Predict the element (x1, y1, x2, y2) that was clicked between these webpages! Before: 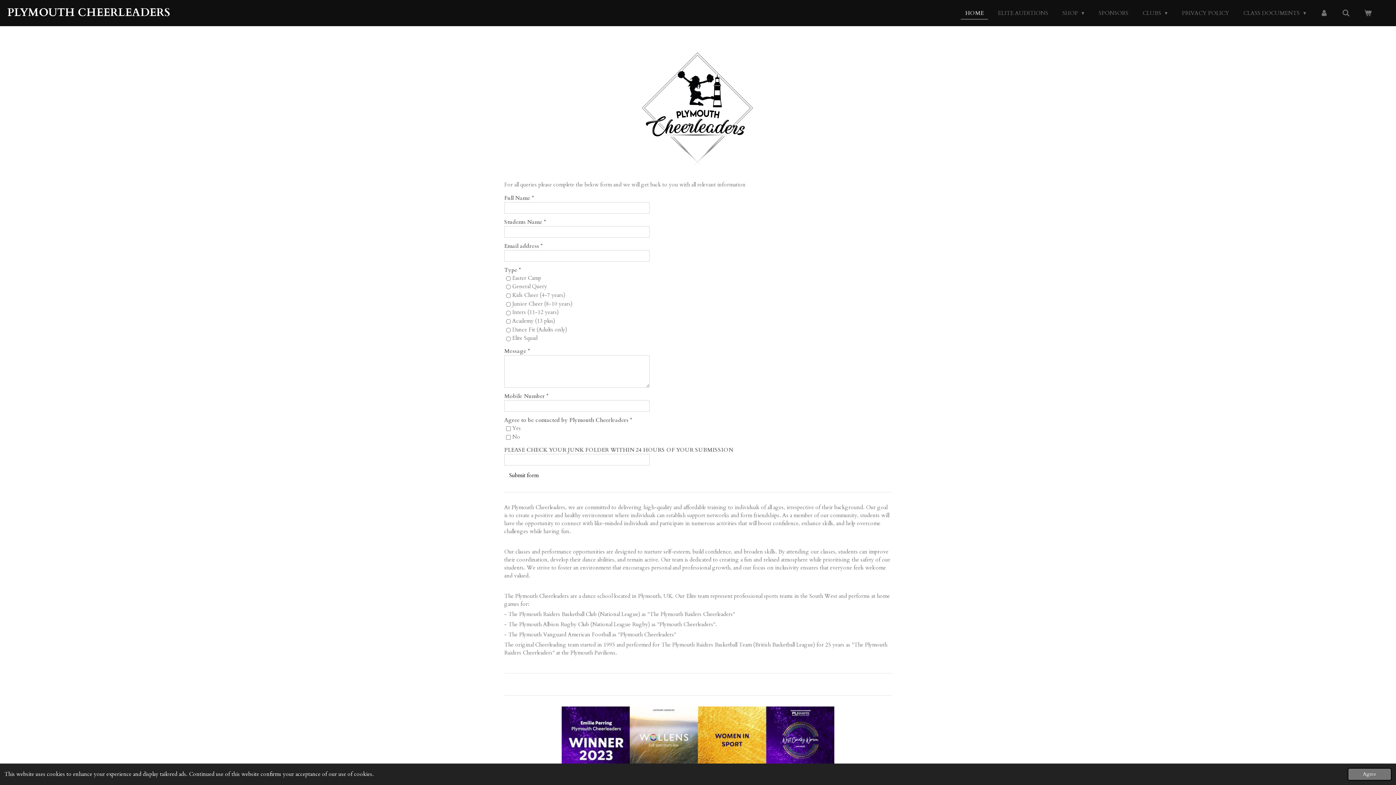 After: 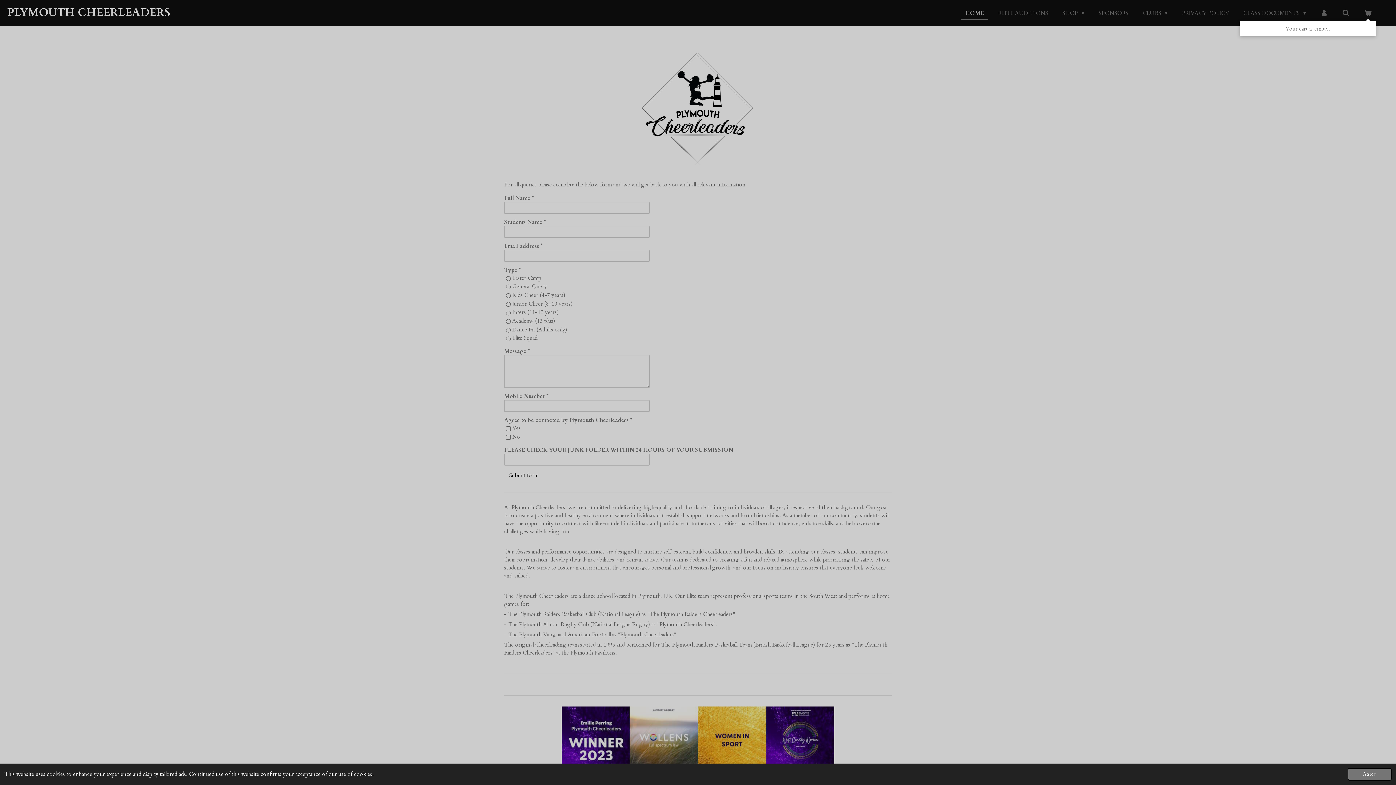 Action: bbox: (1360, 7, 1376, 18)